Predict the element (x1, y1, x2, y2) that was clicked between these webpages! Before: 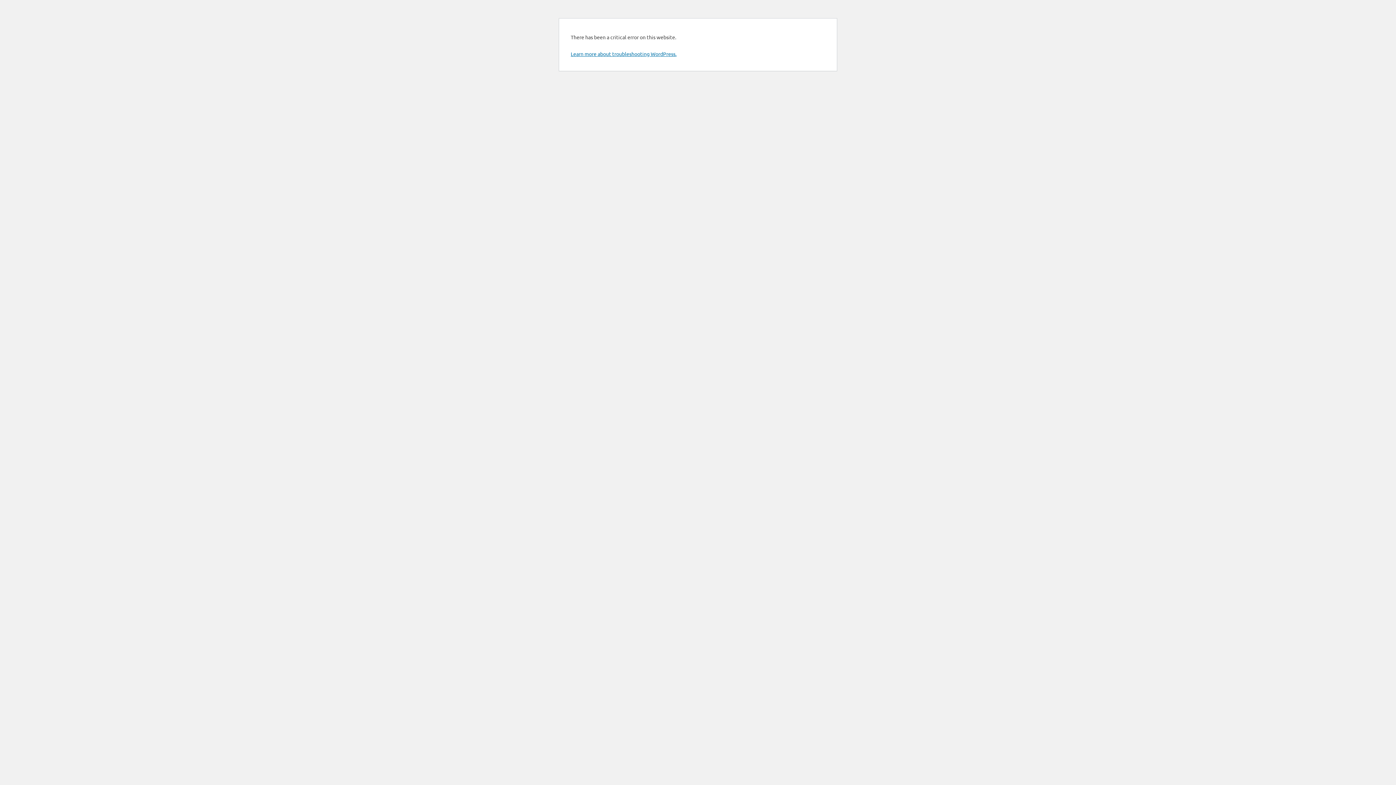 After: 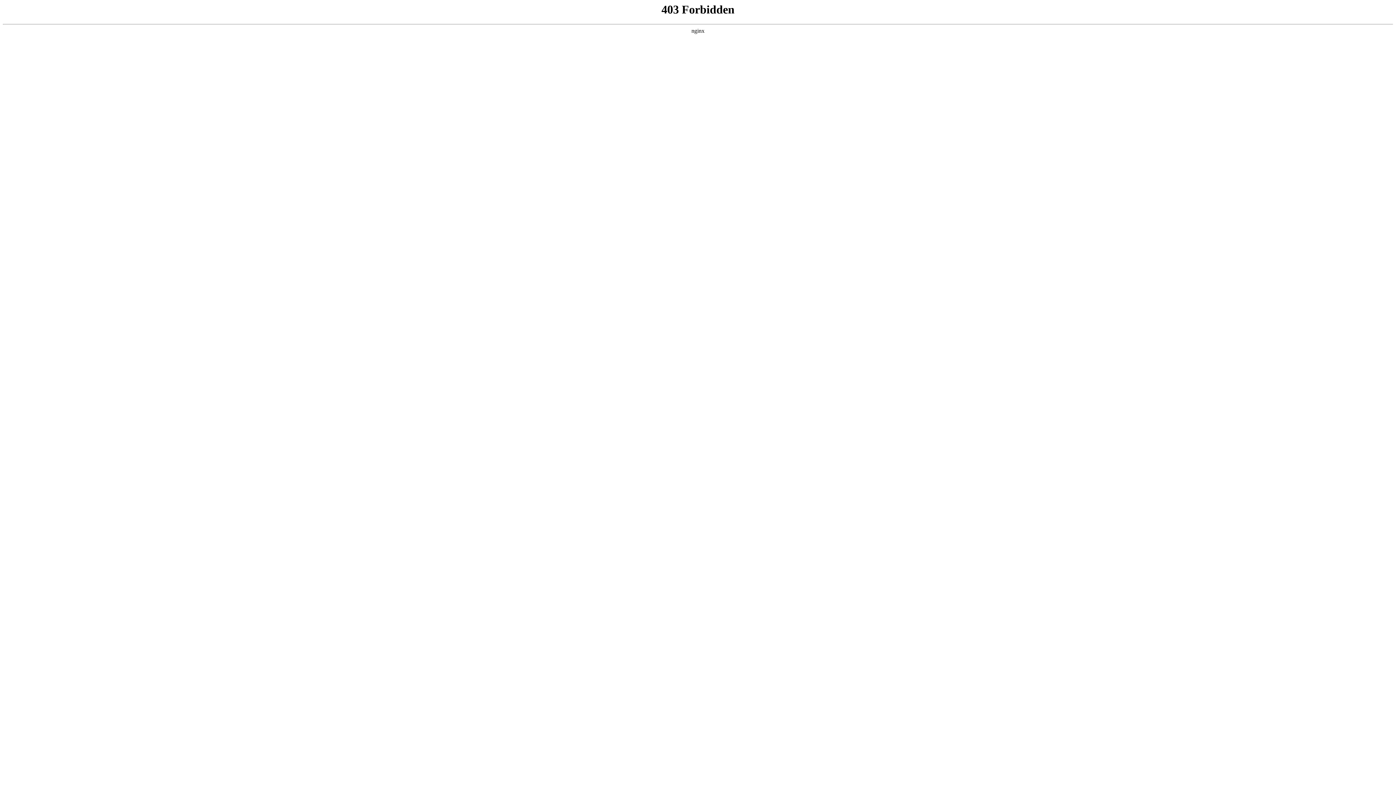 Action: bbox: (570, 50, 676, 57) label: Learn more about troubleshooting WordPress.